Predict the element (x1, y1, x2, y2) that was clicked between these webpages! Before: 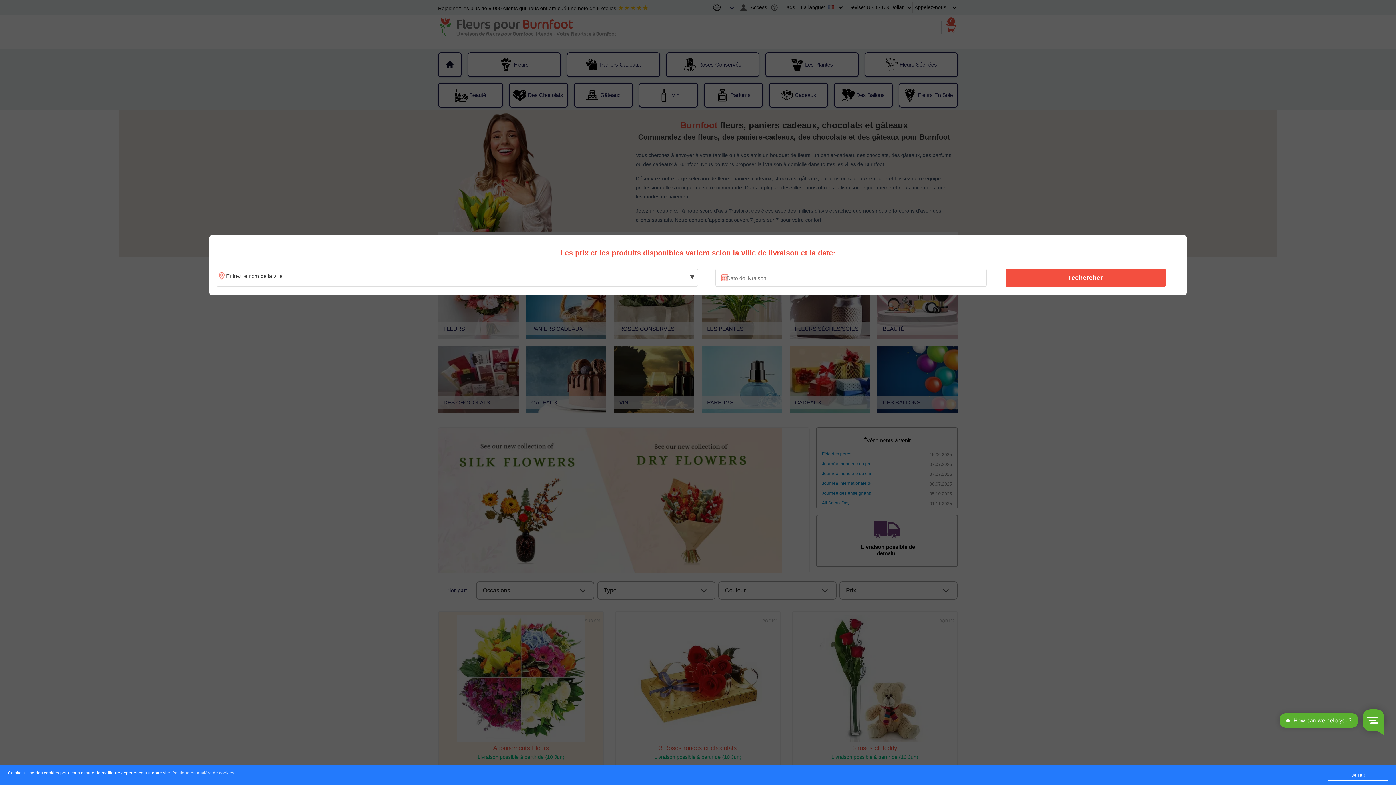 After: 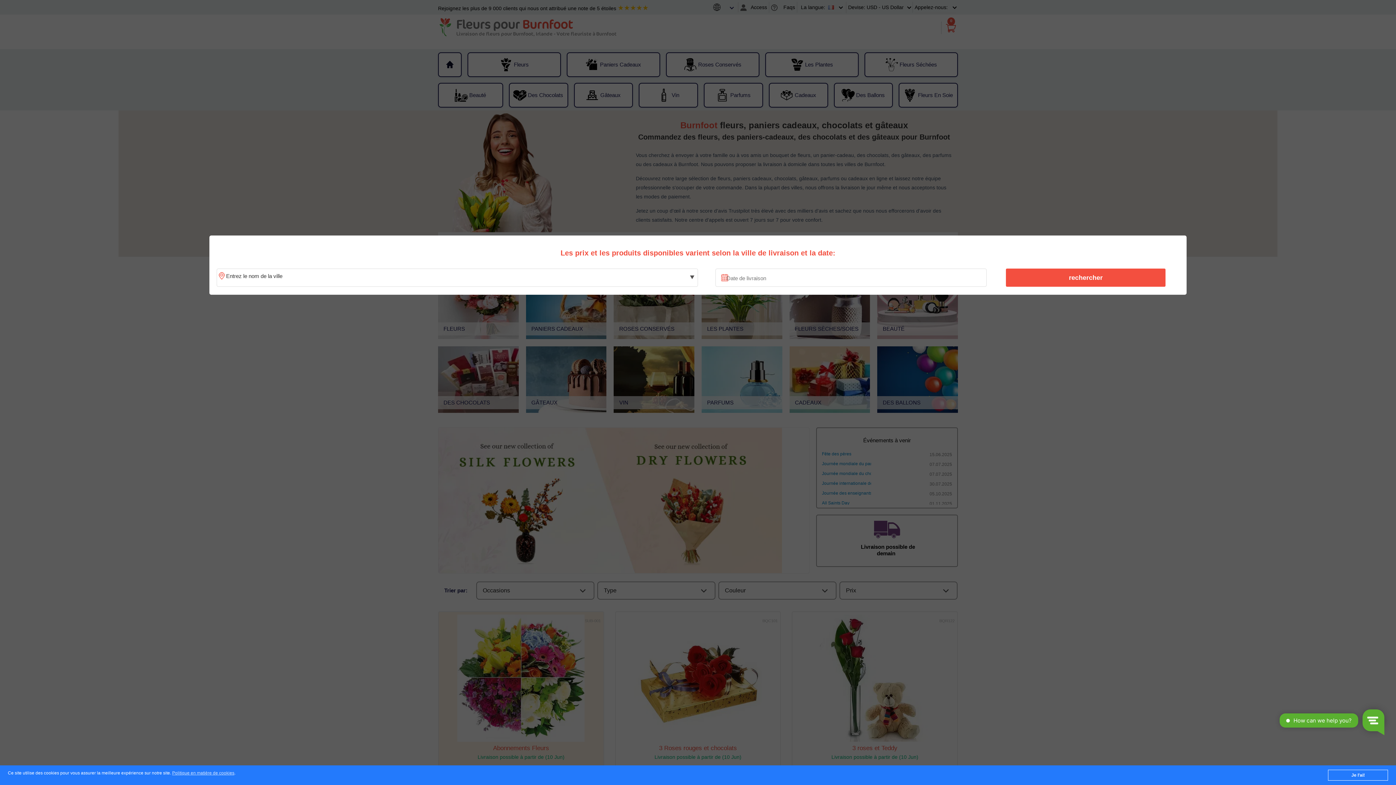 Action: label: rechercher bbox: (1010, 270, 1161, 285)